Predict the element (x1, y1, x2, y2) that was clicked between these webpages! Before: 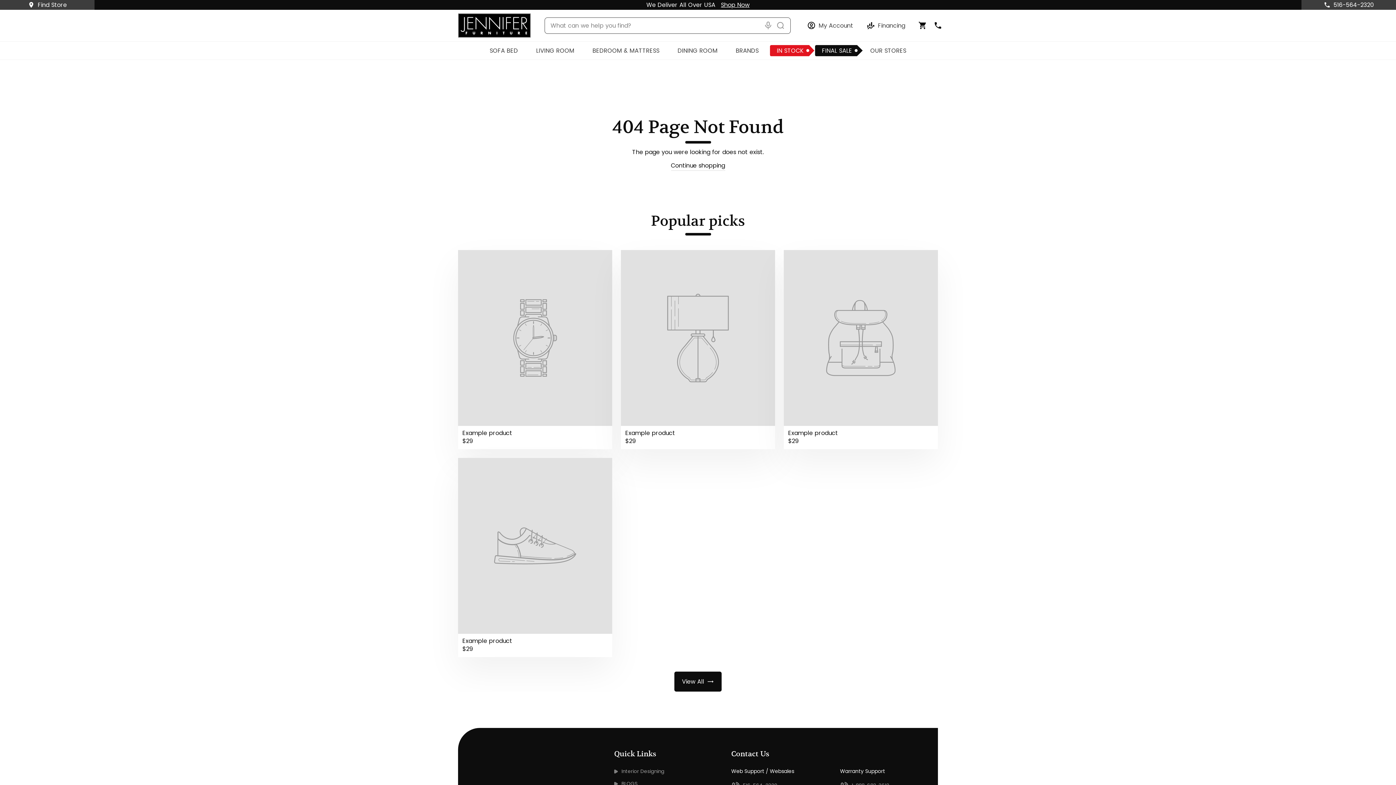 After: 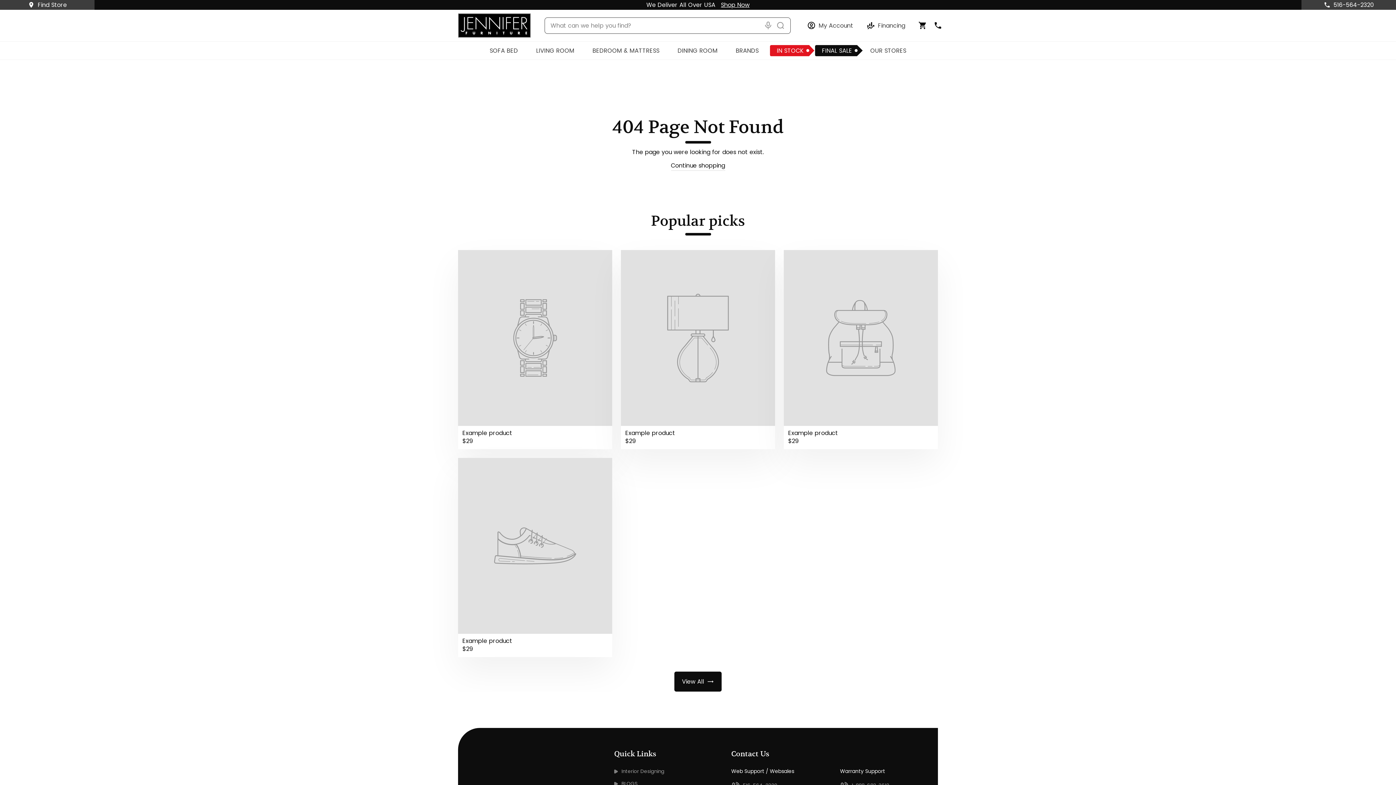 Action: bbox: (458, 250, 612, 449) label: Example product
$29